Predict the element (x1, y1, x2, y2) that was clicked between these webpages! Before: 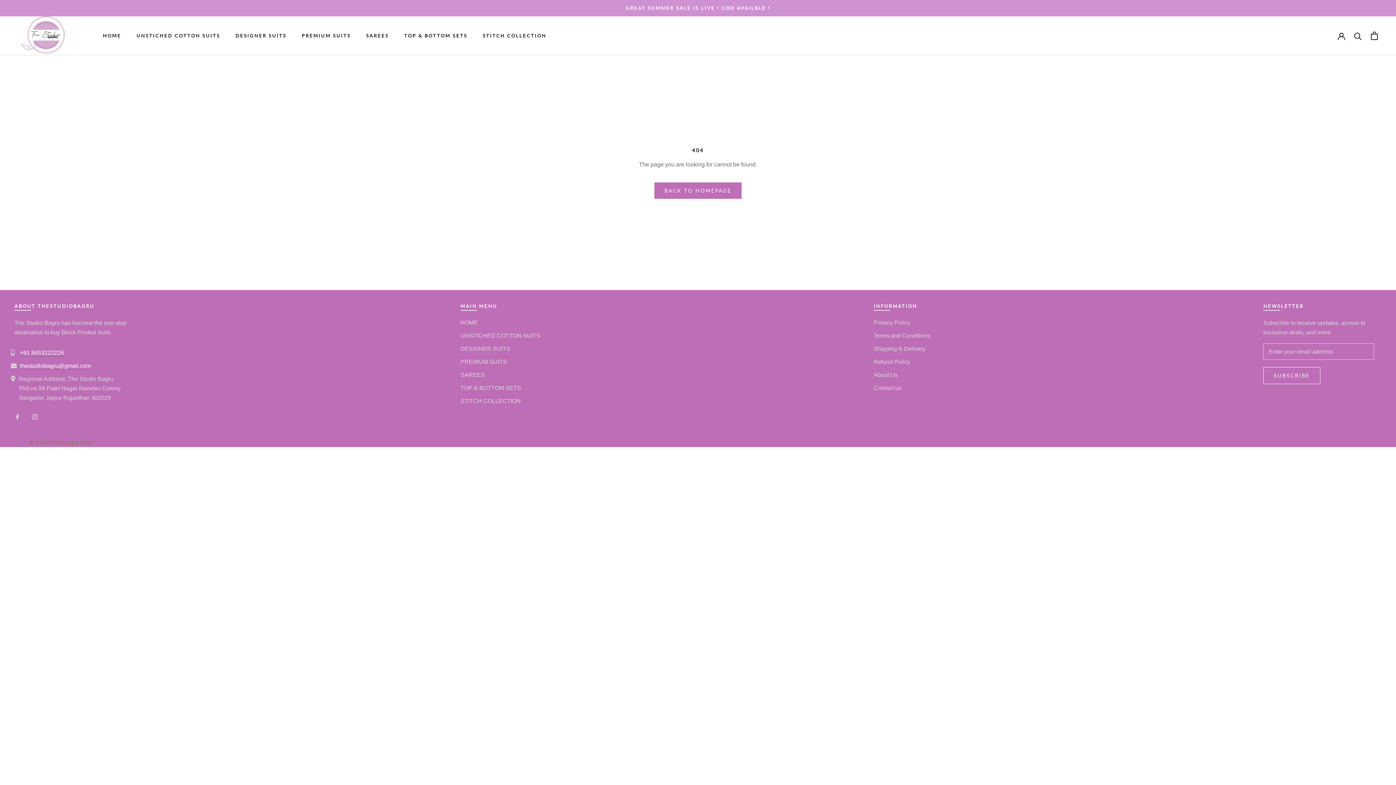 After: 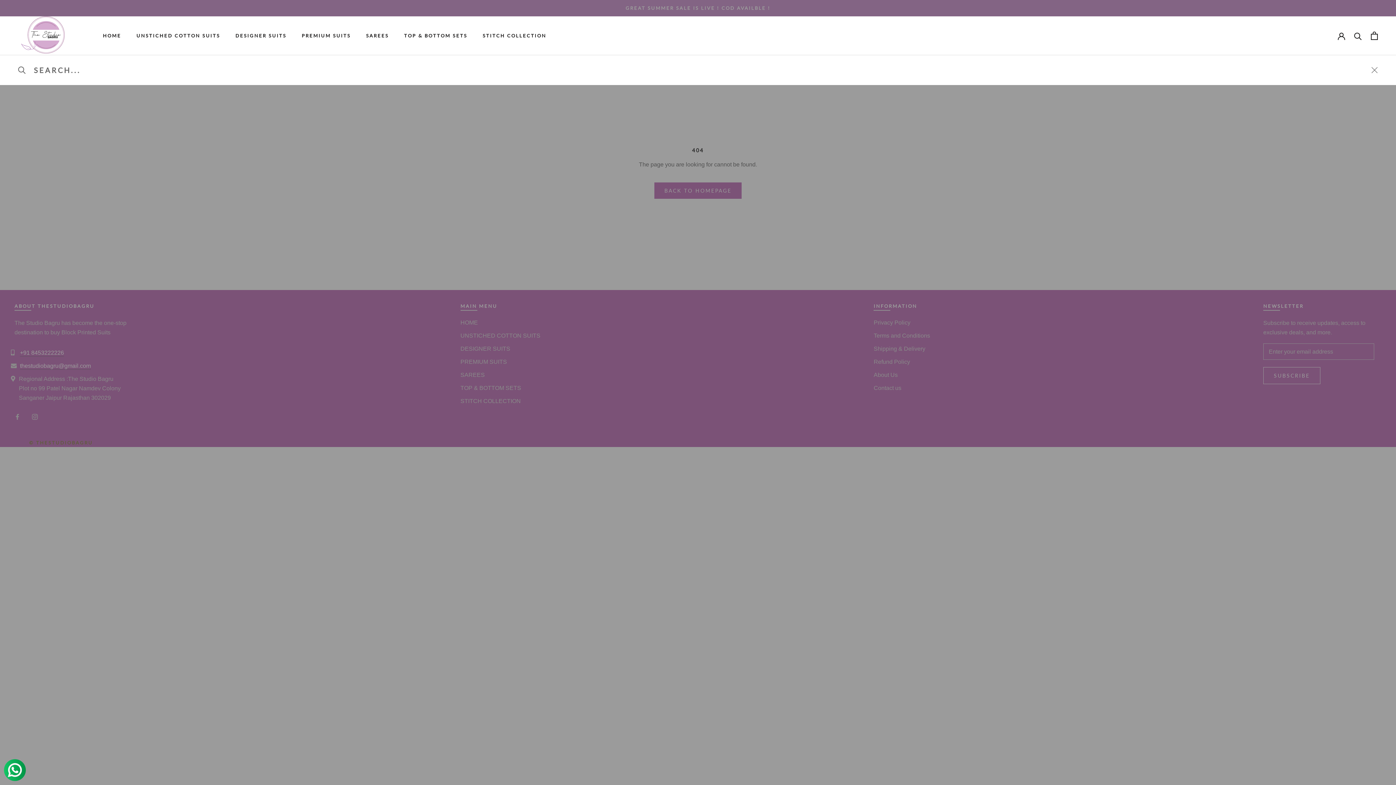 Action: bbox: (1354, 31, 1362, 39) label: Search